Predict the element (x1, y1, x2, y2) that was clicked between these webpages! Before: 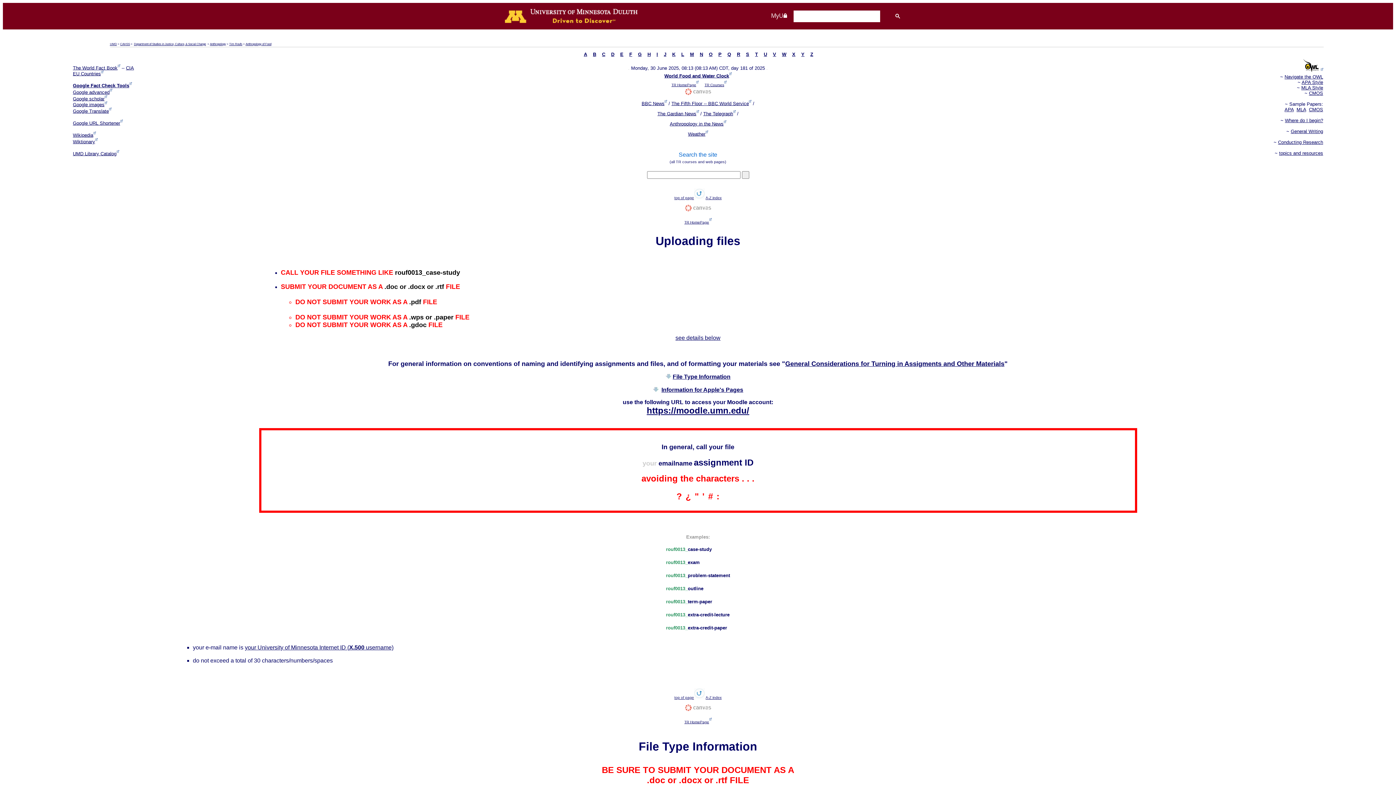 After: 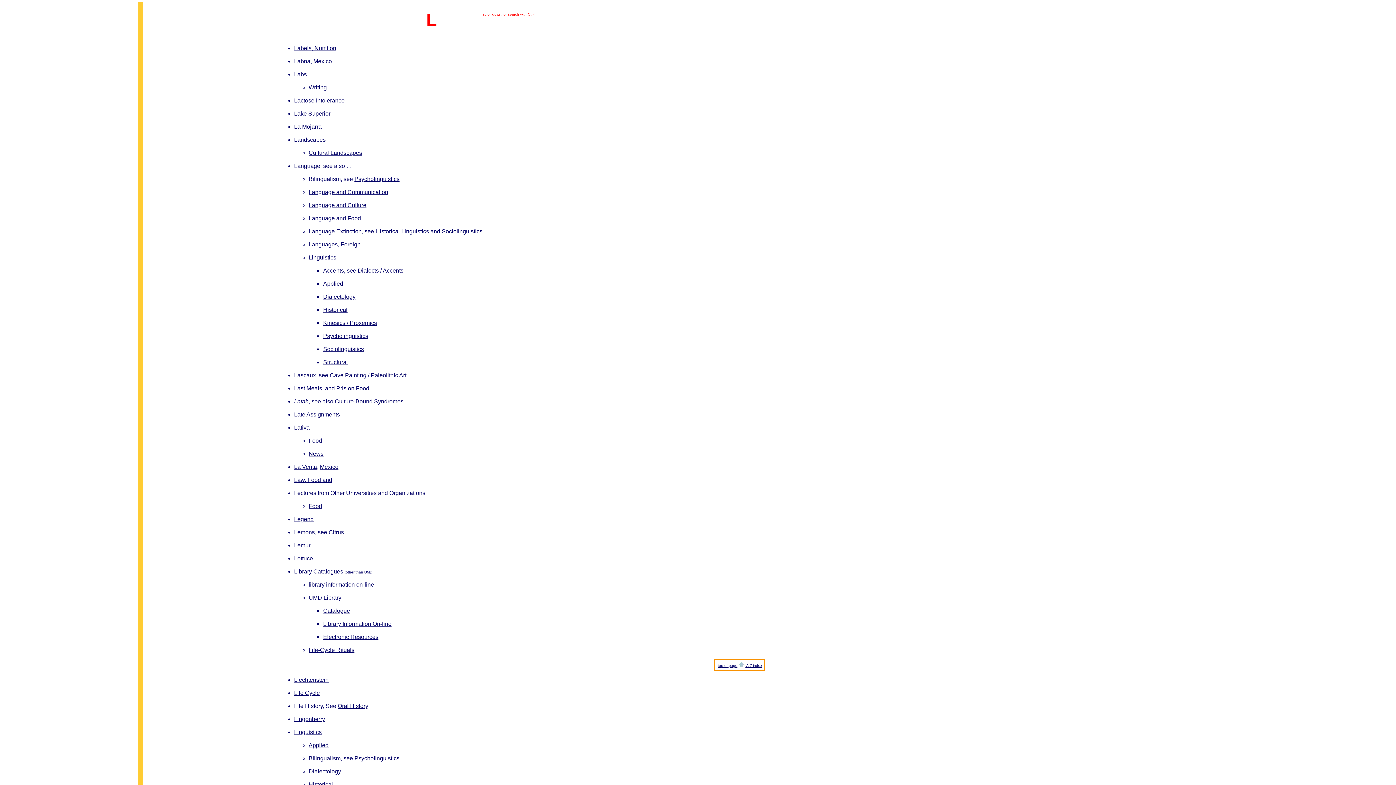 Action: label: L bbox: (681, 51, 684, 57)